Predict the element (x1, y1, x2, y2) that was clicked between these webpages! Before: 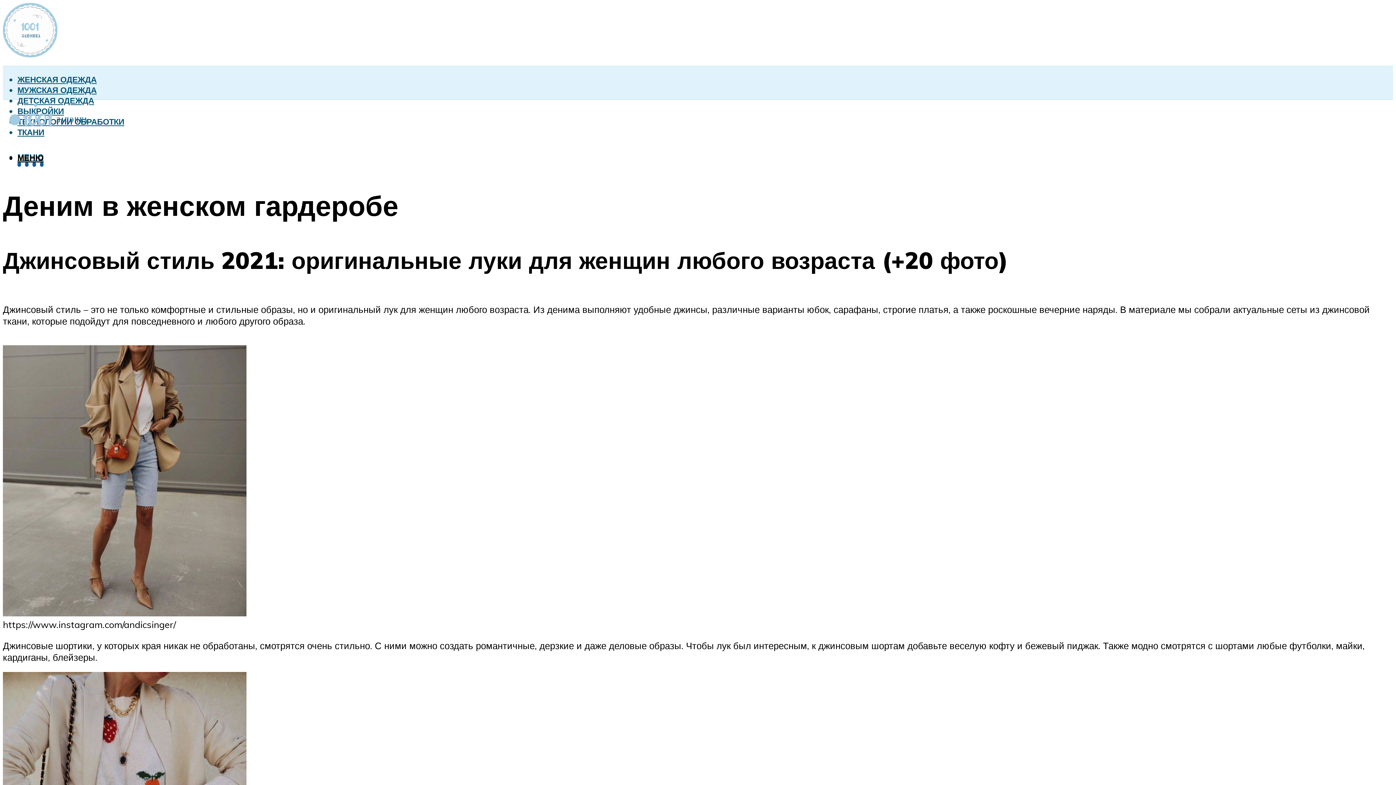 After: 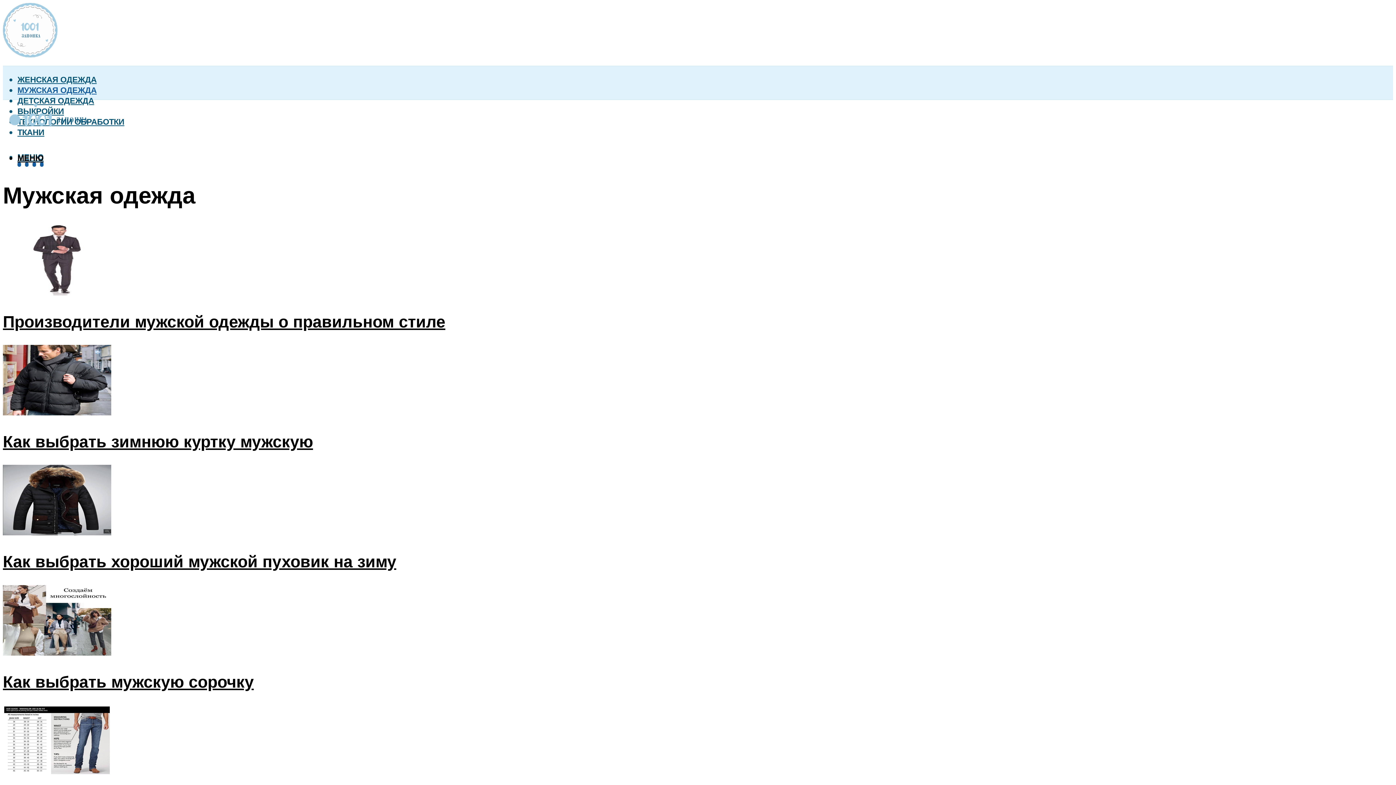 Action: bbox: (17, 84, 96, 95) label: МУЖСКАЯ ОДЕЖДА